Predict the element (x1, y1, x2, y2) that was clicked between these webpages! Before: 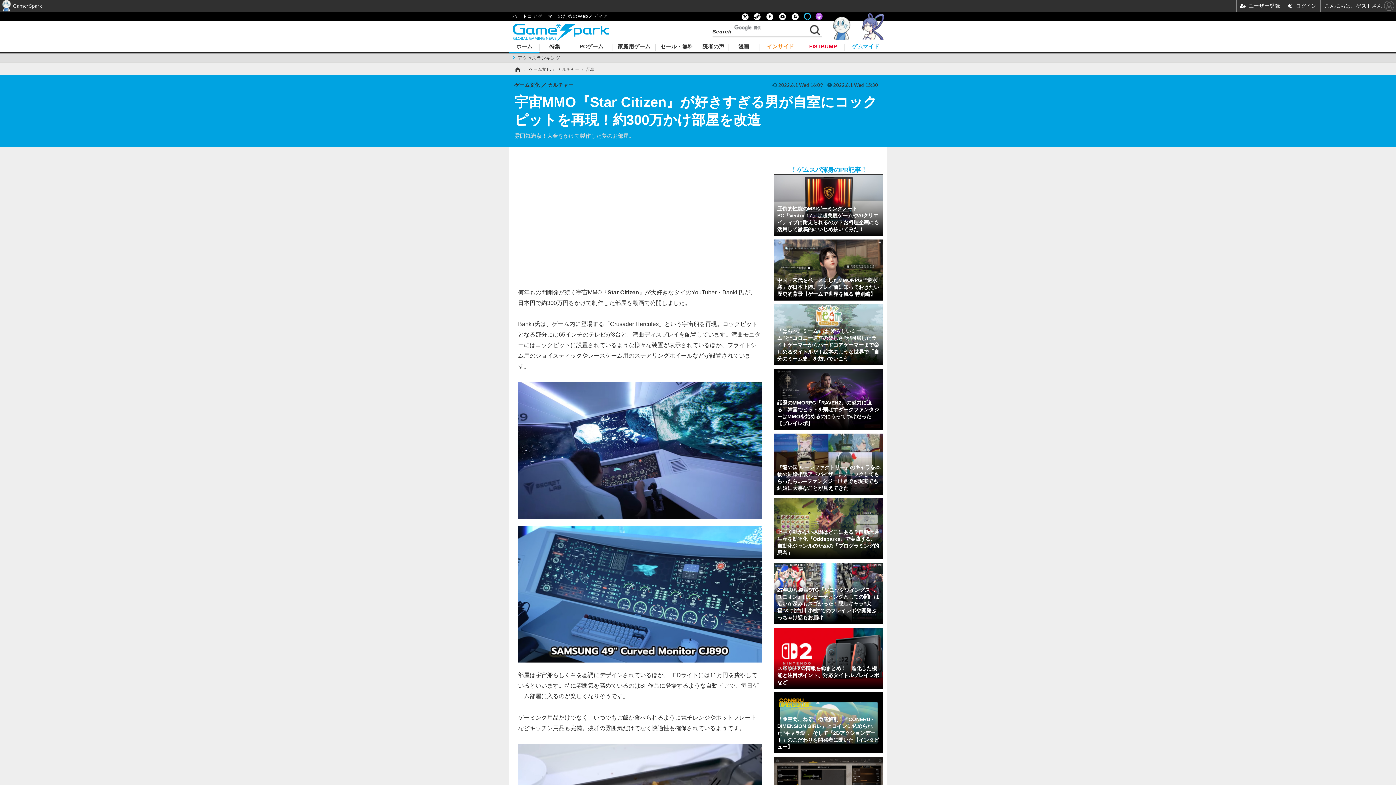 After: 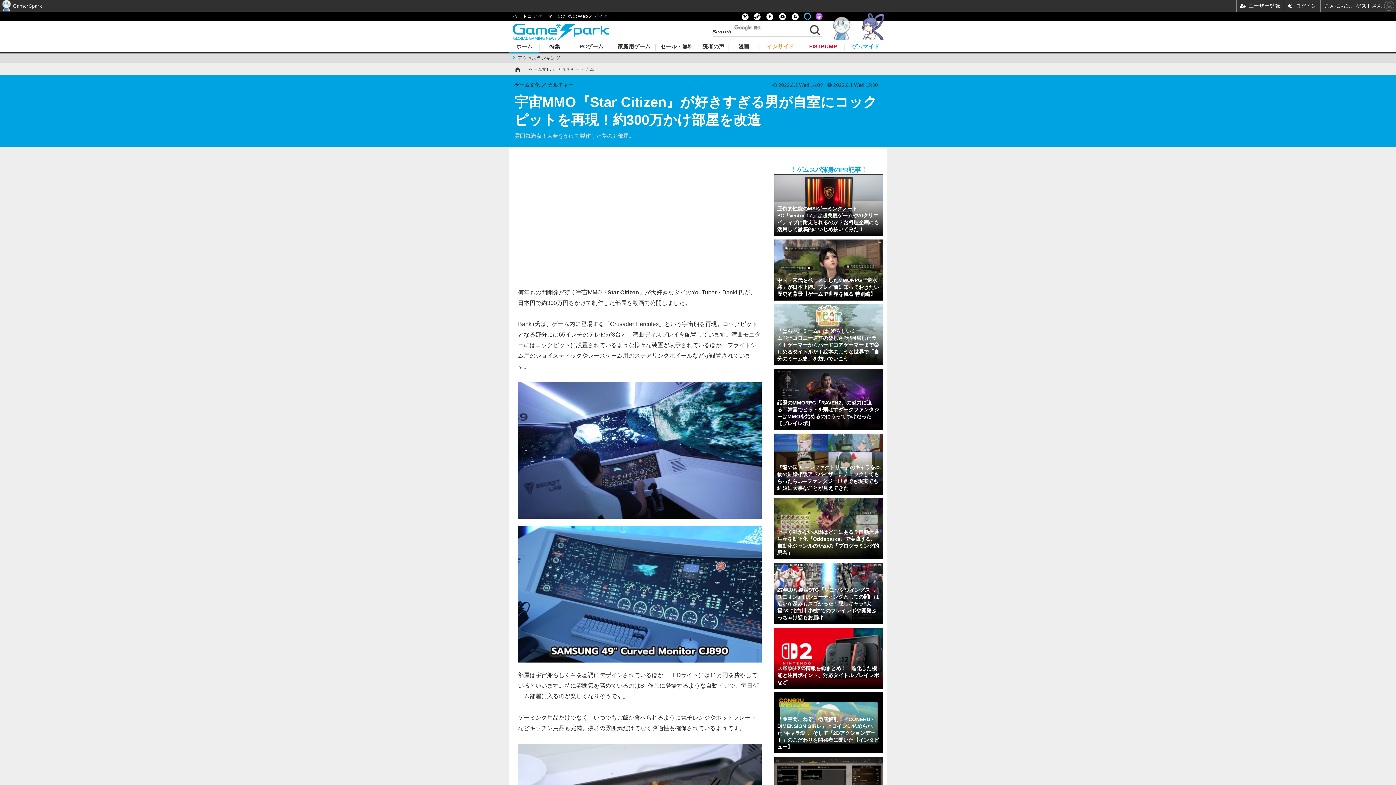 Action: bbox: (826, 22, 857, 28)